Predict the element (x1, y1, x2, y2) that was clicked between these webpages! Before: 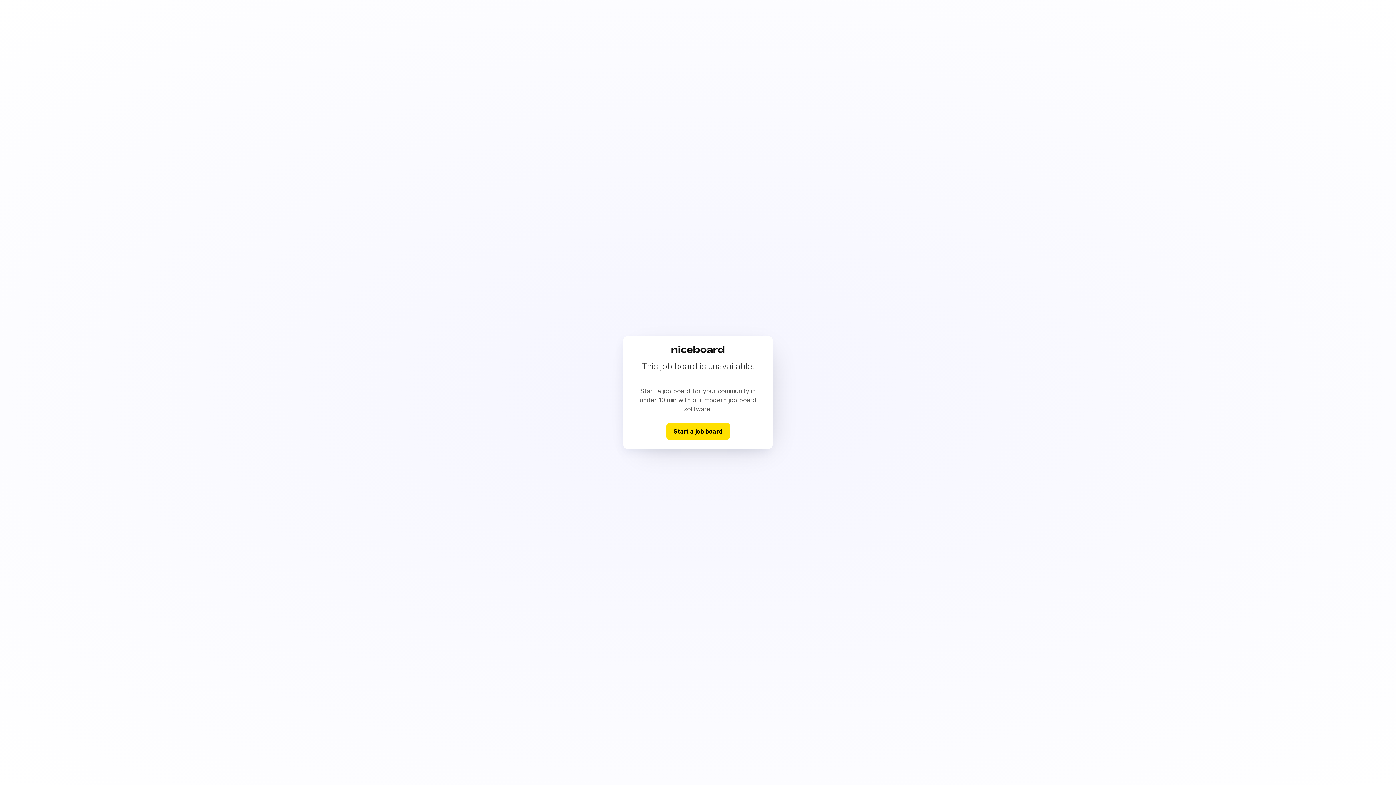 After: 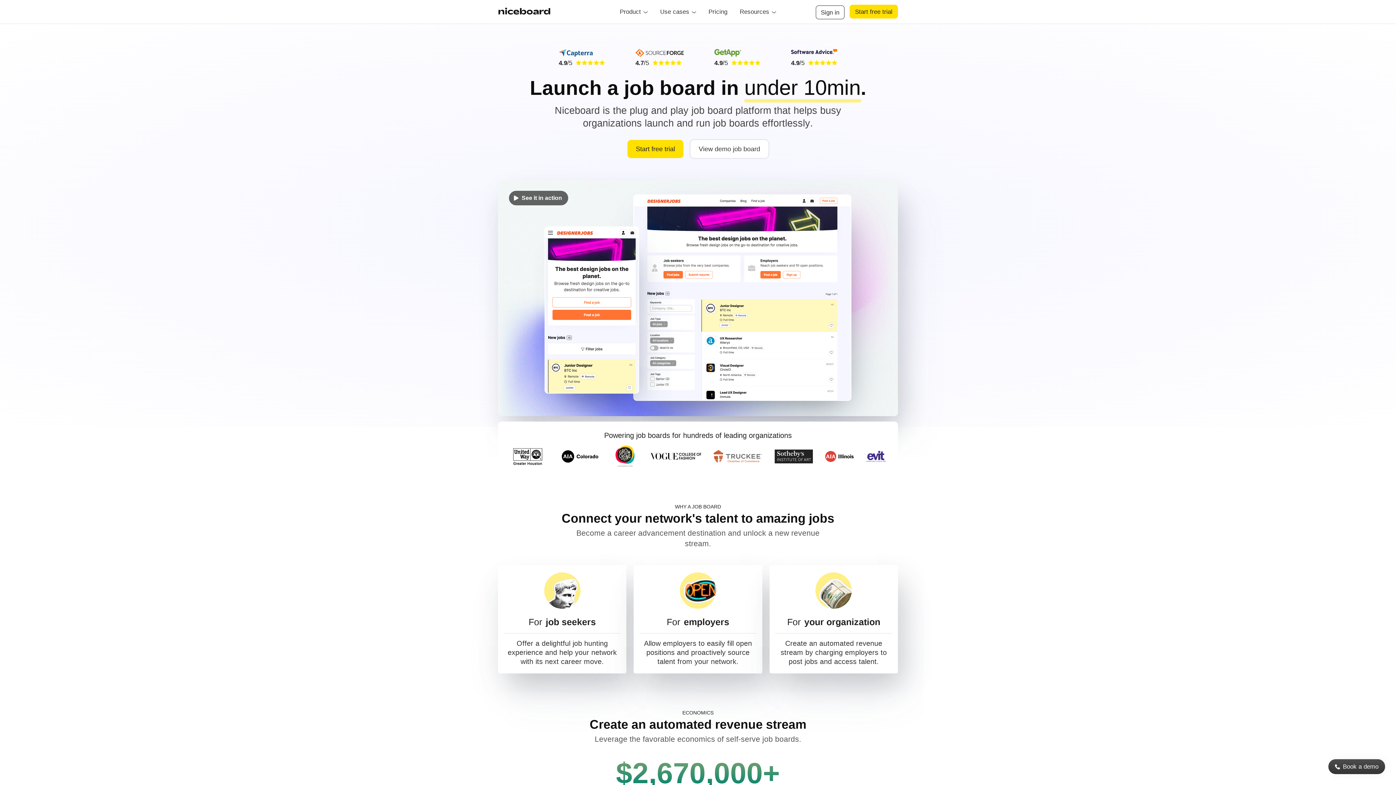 Action: bbox: (666, 423, 730, 439) label: Start a job board